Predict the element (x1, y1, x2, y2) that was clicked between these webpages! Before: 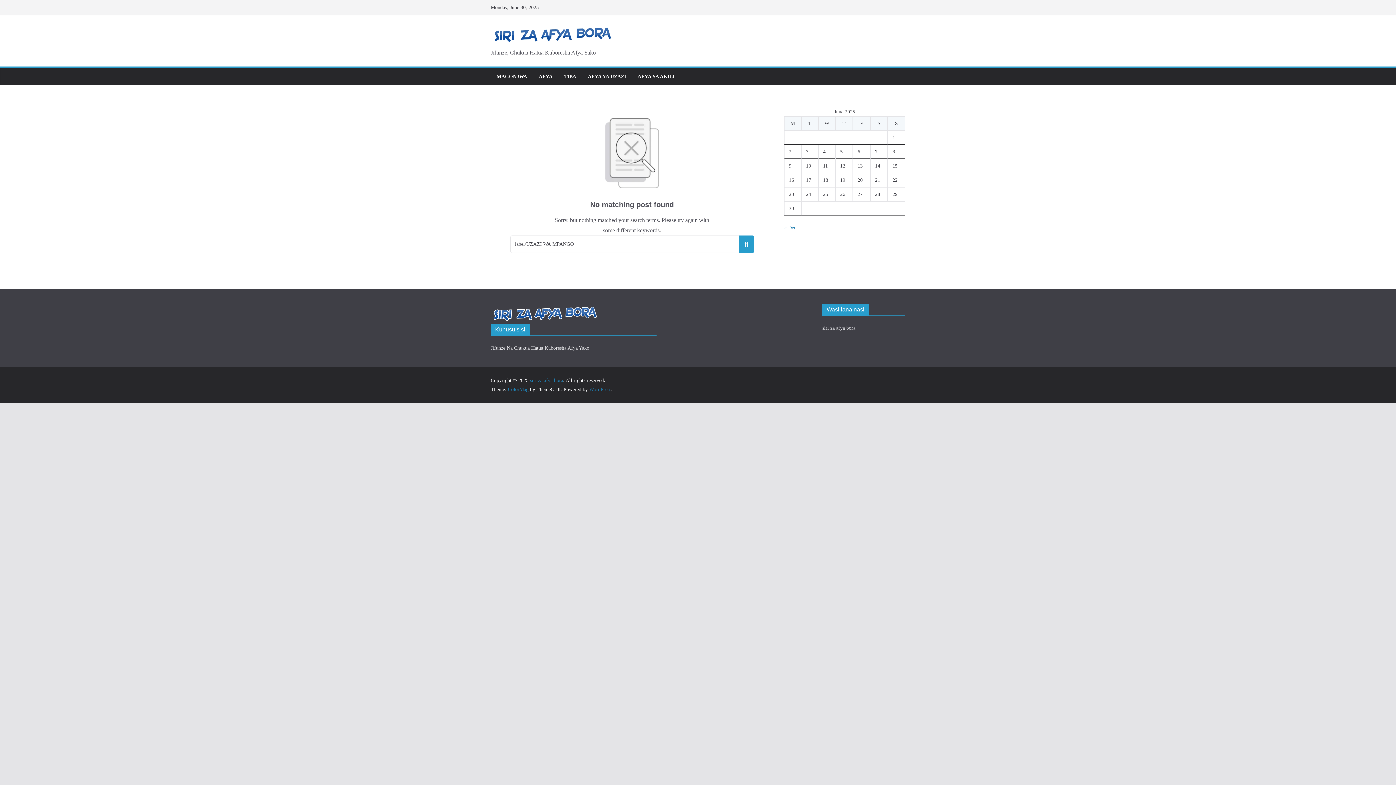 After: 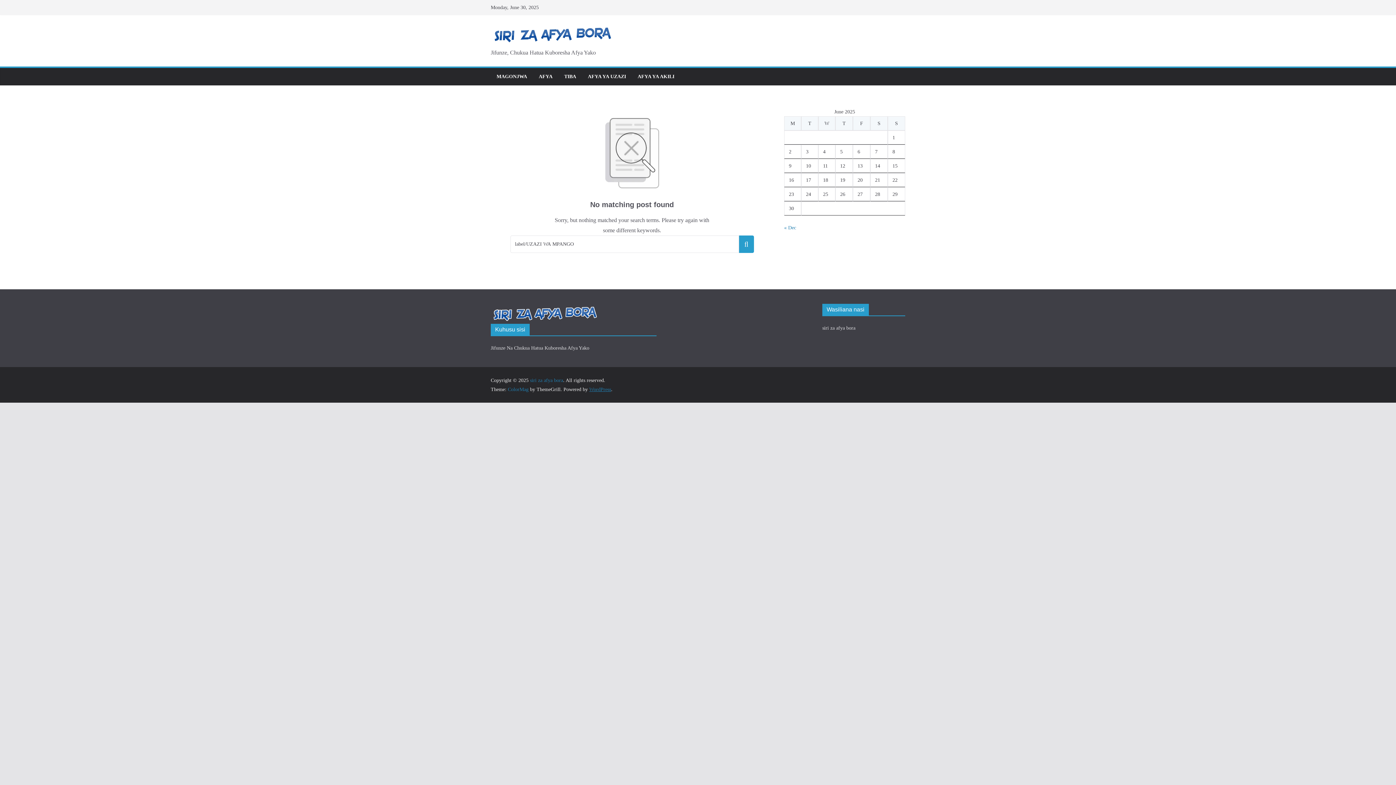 Action: label: WordPress bbox: (589, 386, 611, 392)